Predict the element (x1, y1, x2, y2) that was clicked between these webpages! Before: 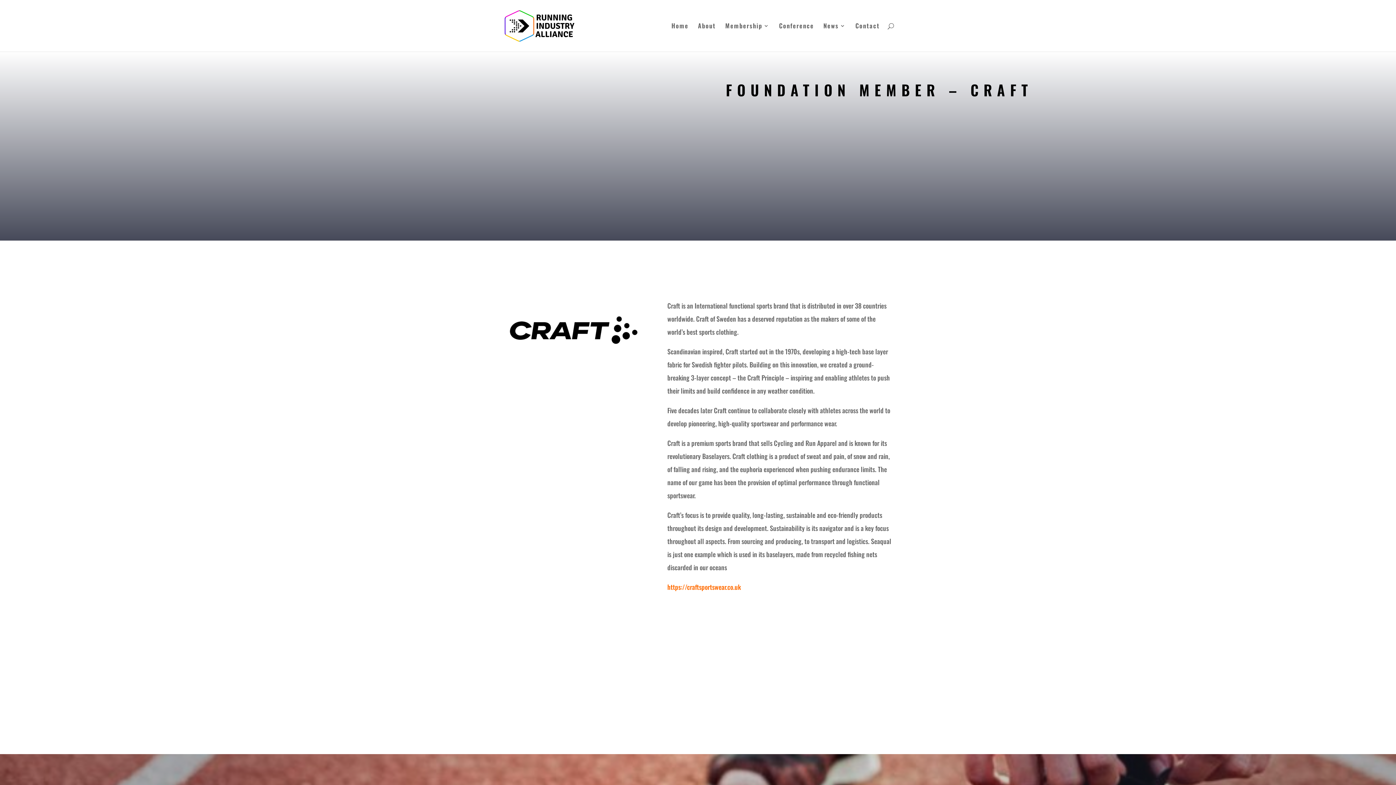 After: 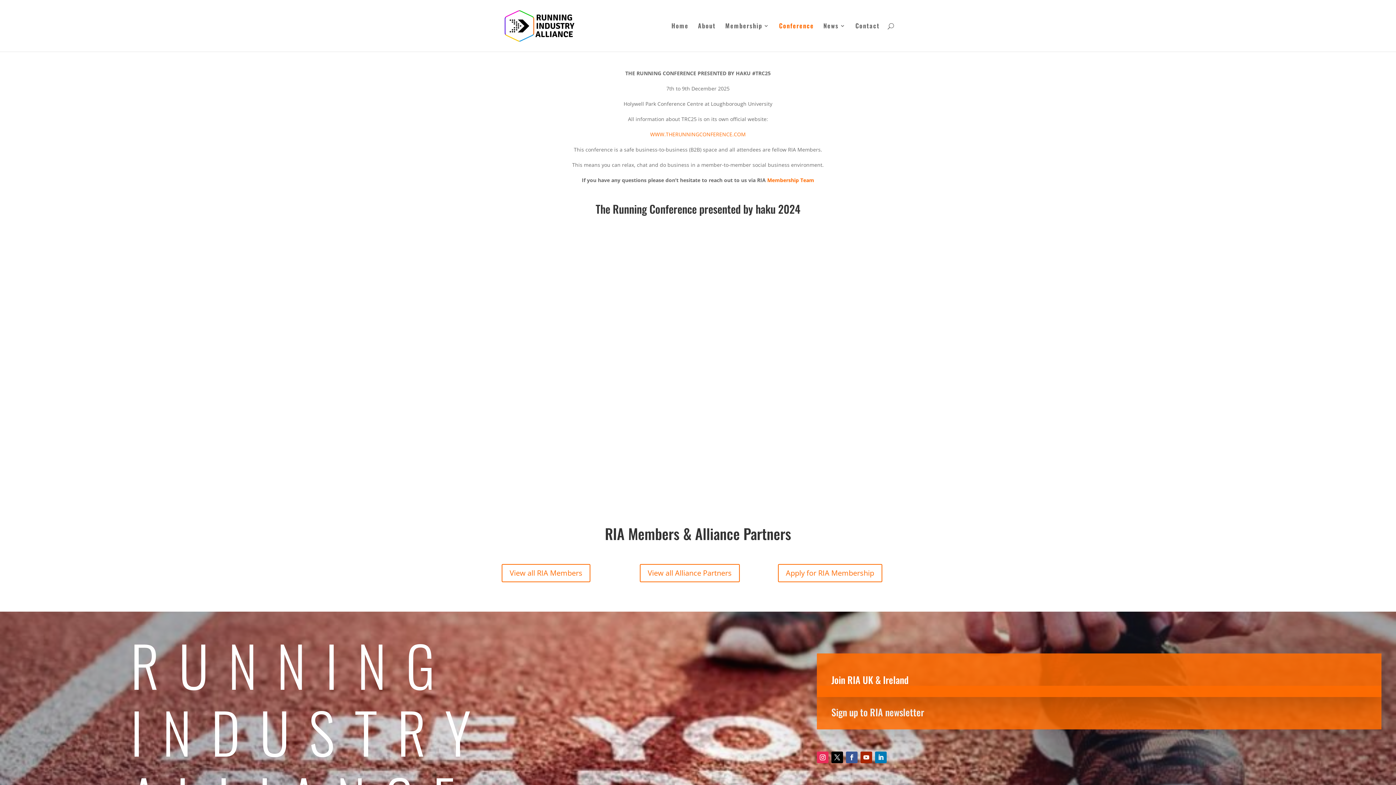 Action: bbox: (779, 23, 814, 51) label: Conference